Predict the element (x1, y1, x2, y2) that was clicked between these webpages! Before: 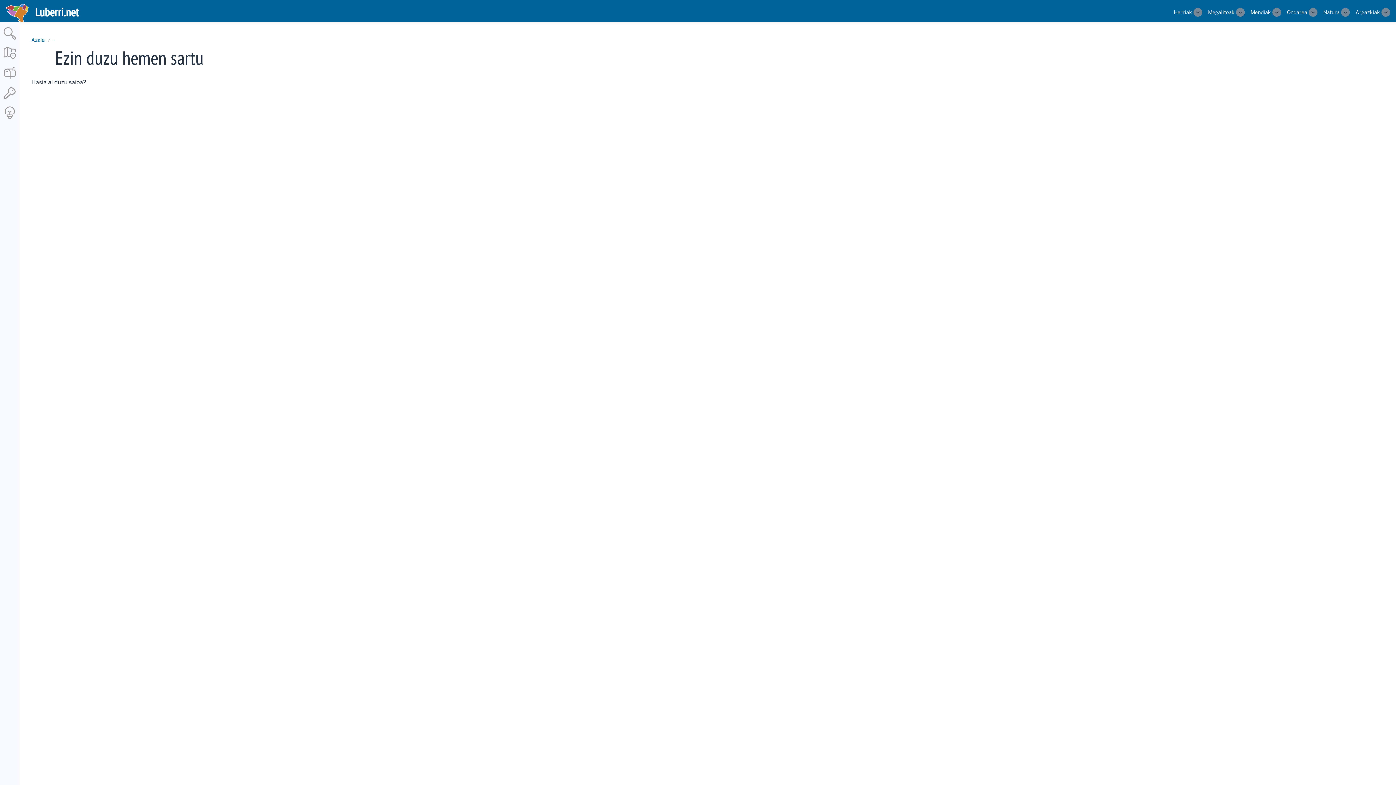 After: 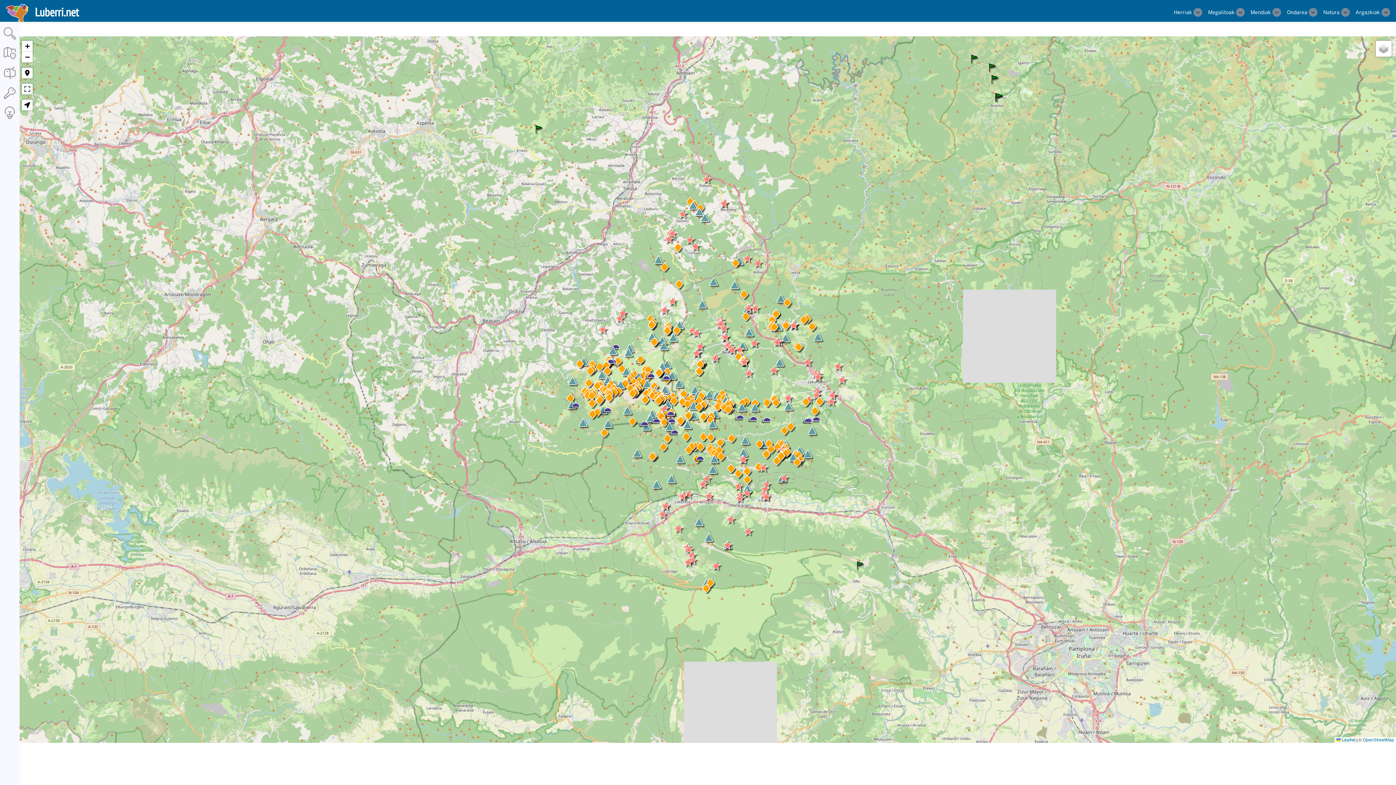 Action: bbox: (2, 56, 16, 63)